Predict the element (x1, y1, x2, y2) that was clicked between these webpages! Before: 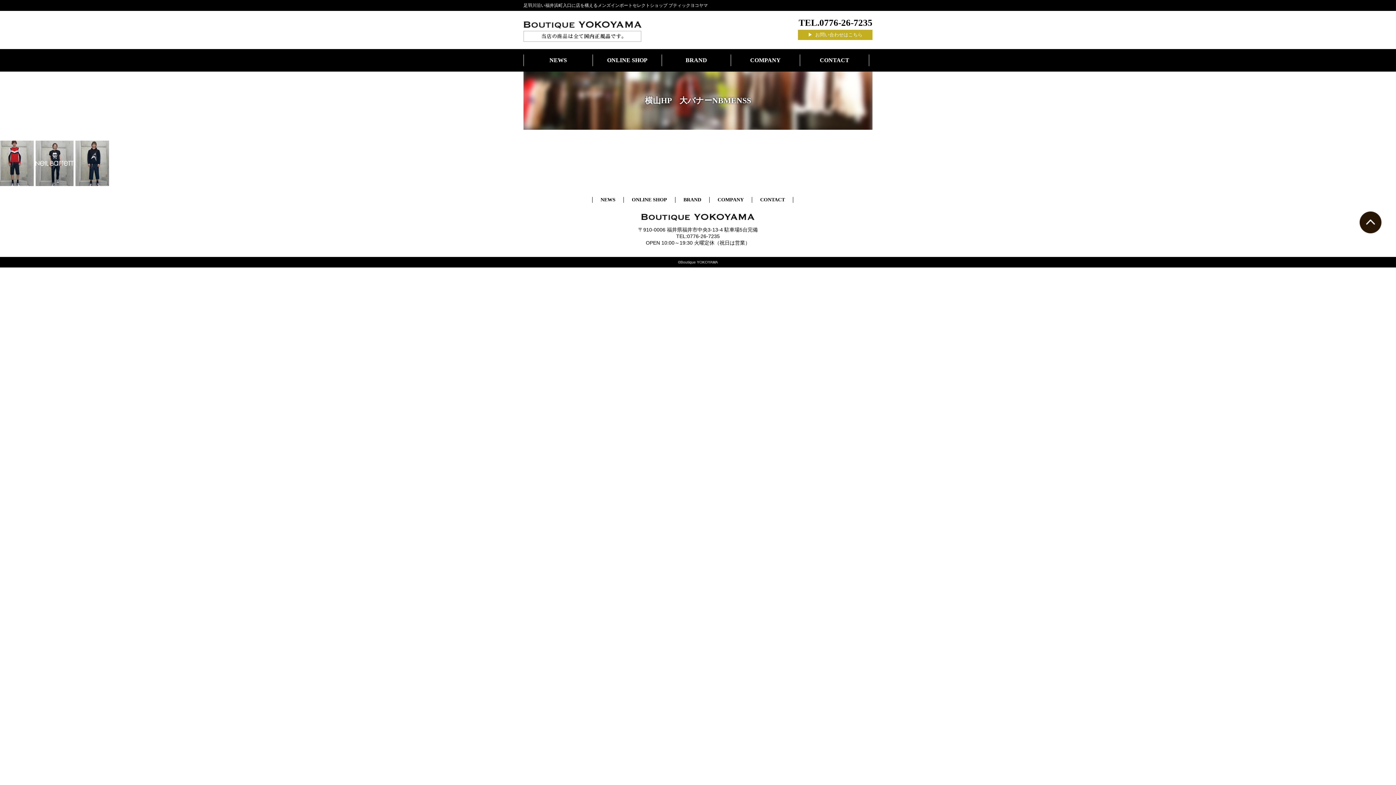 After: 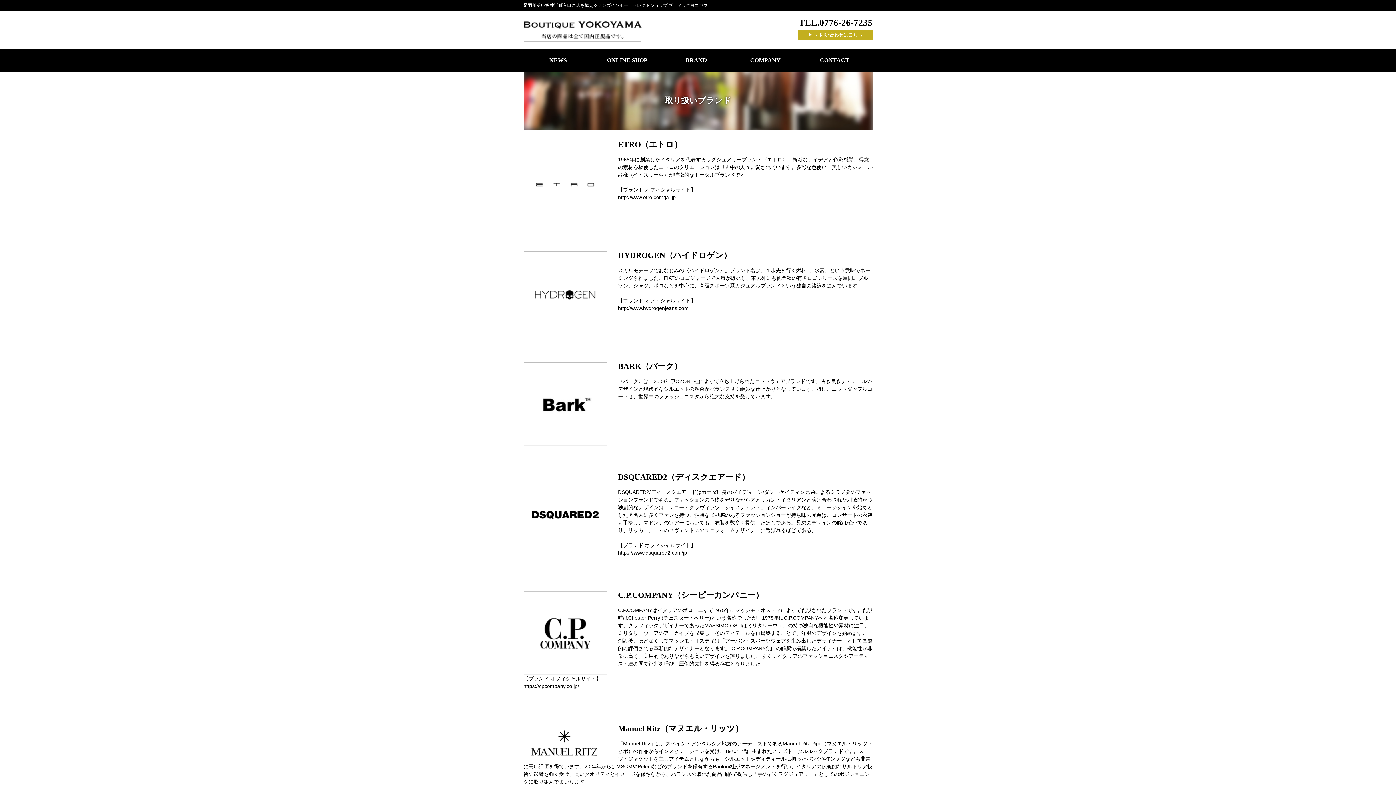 Action: bbox: (662, 54, 730, 66) label: BRAND